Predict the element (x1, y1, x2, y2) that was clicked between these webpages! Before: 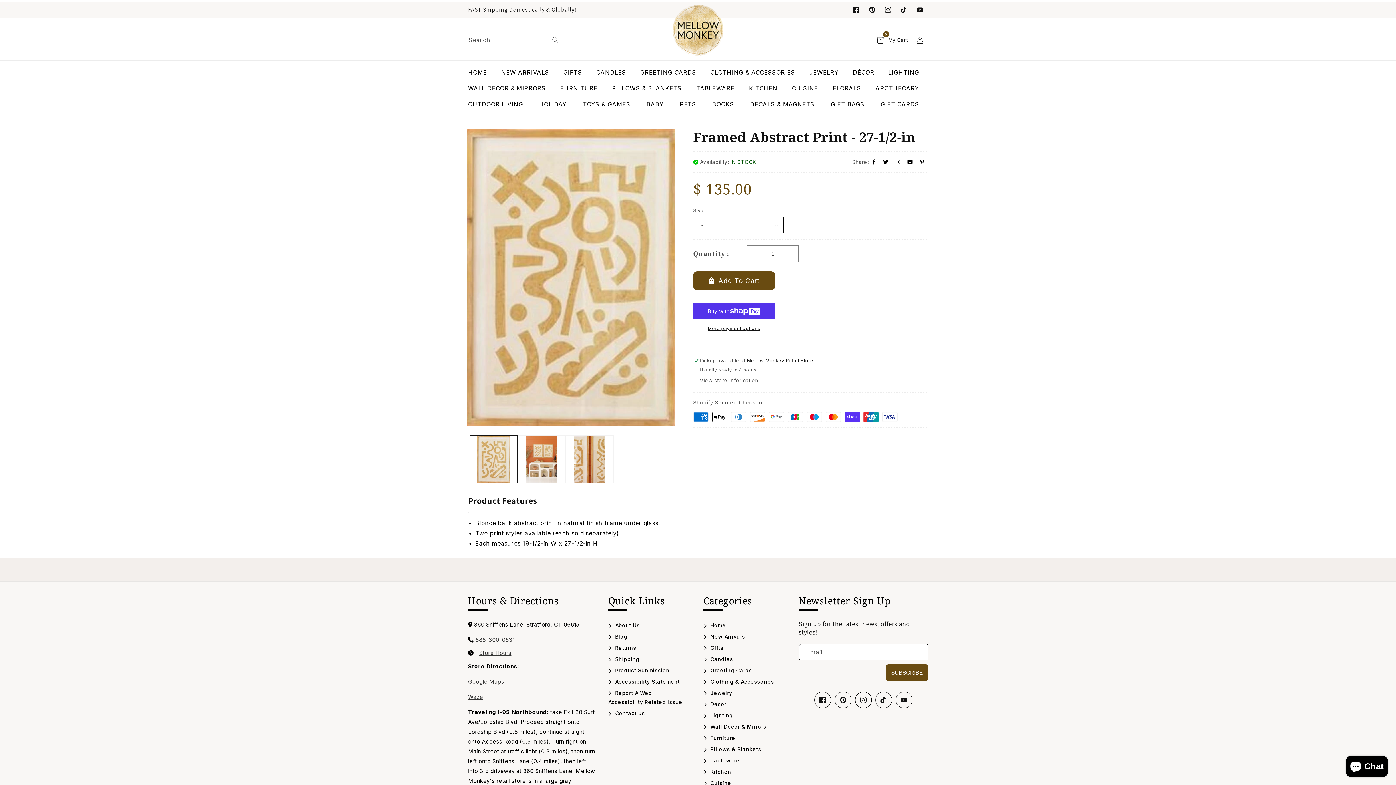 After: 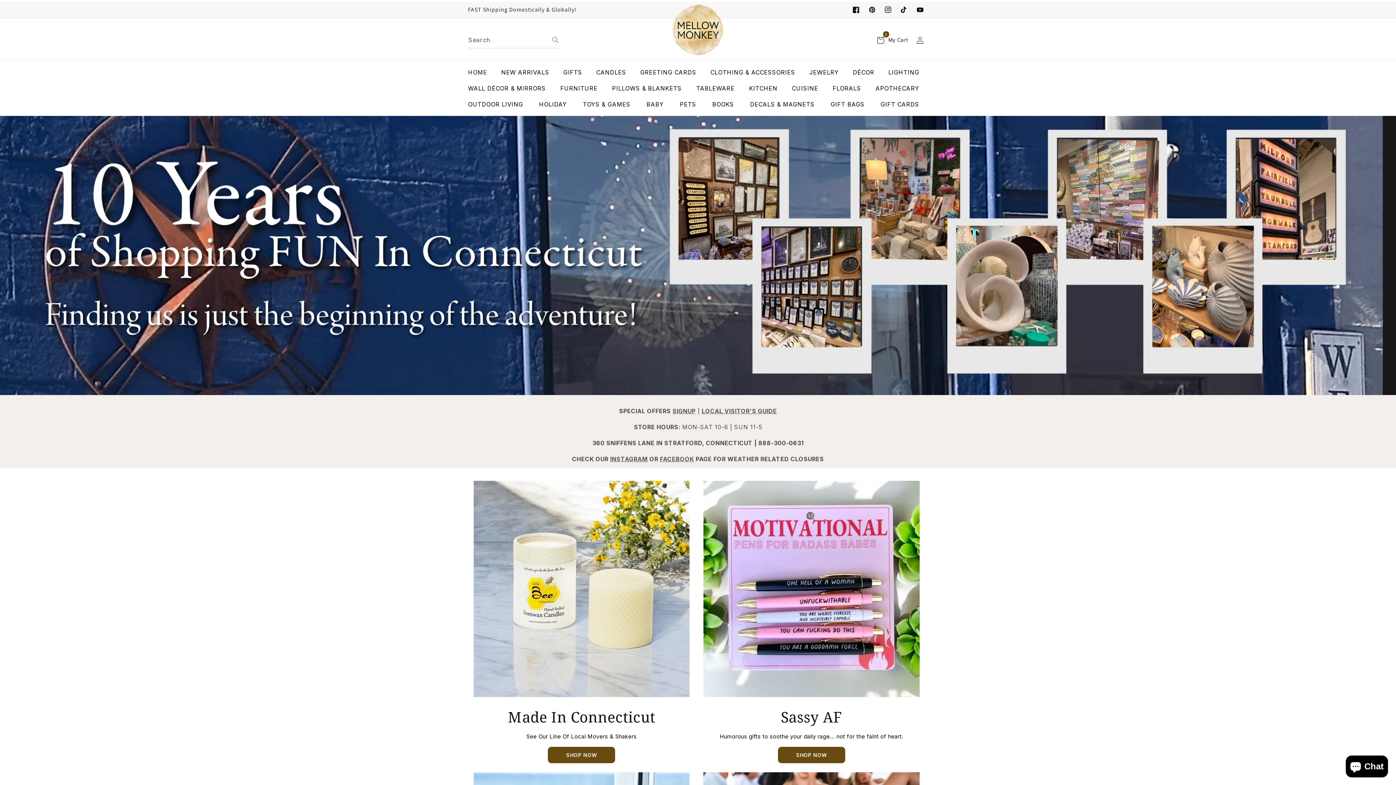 Action: bbox: (661, 1, 734, 58)